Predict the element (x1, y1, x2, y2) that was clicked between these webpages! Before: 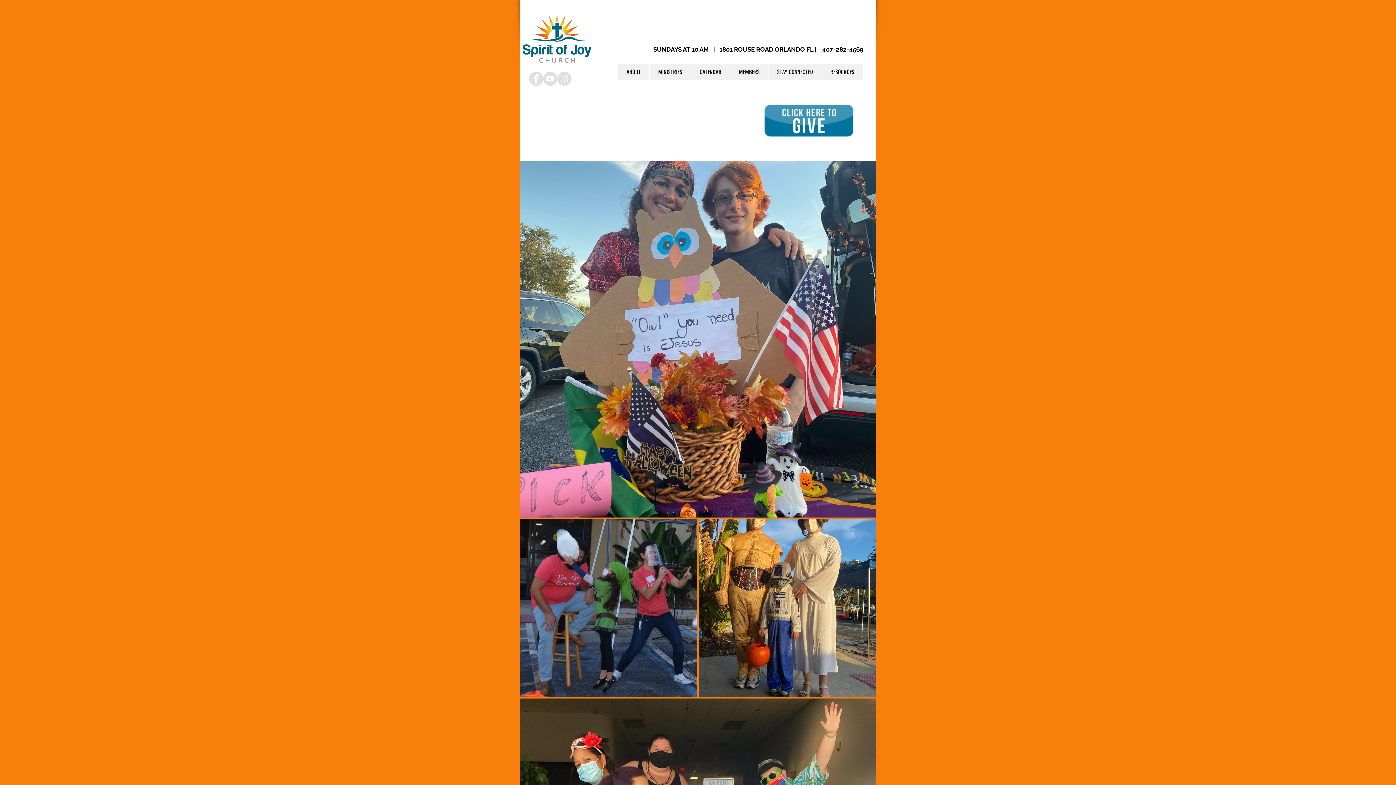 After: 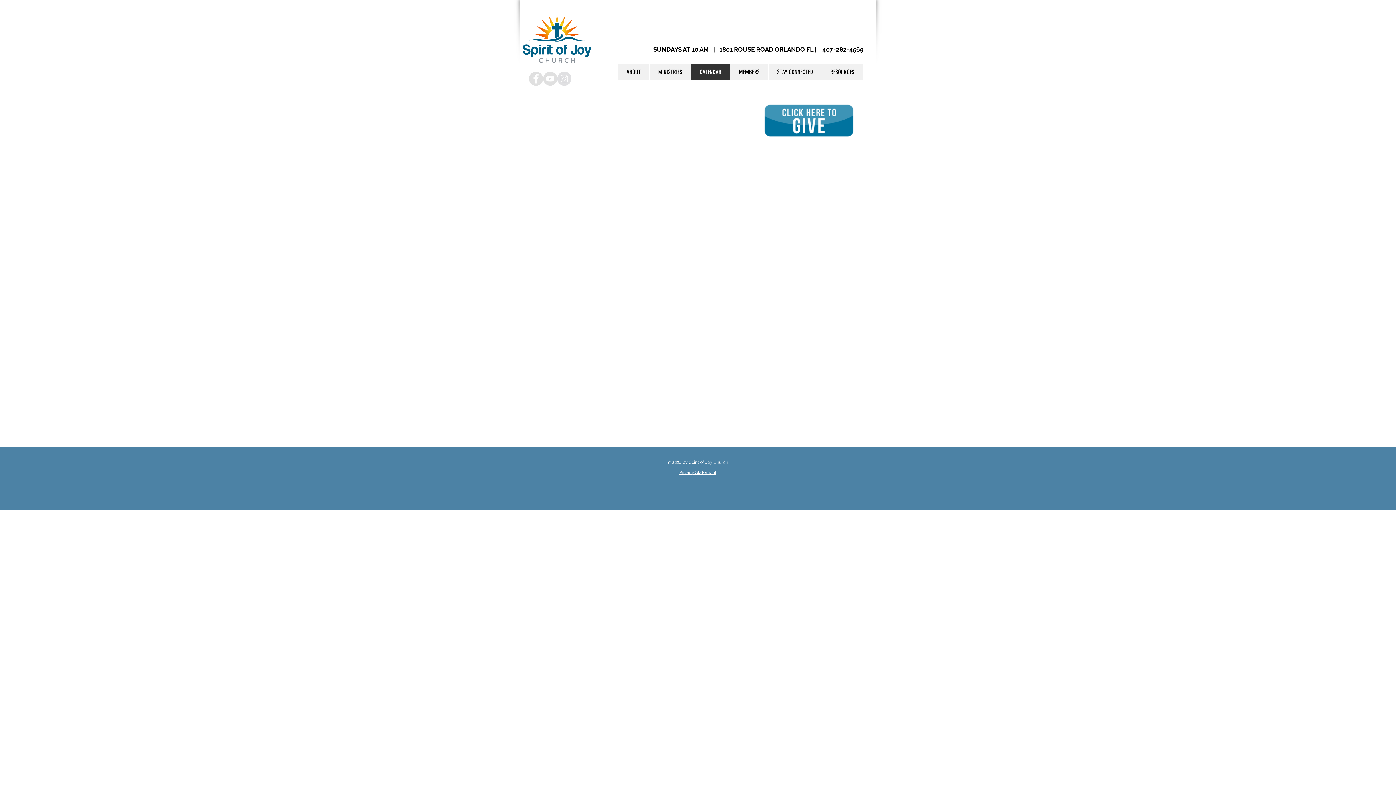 Action: label: CALENDAR bbox: (690, 64, 730, 80)